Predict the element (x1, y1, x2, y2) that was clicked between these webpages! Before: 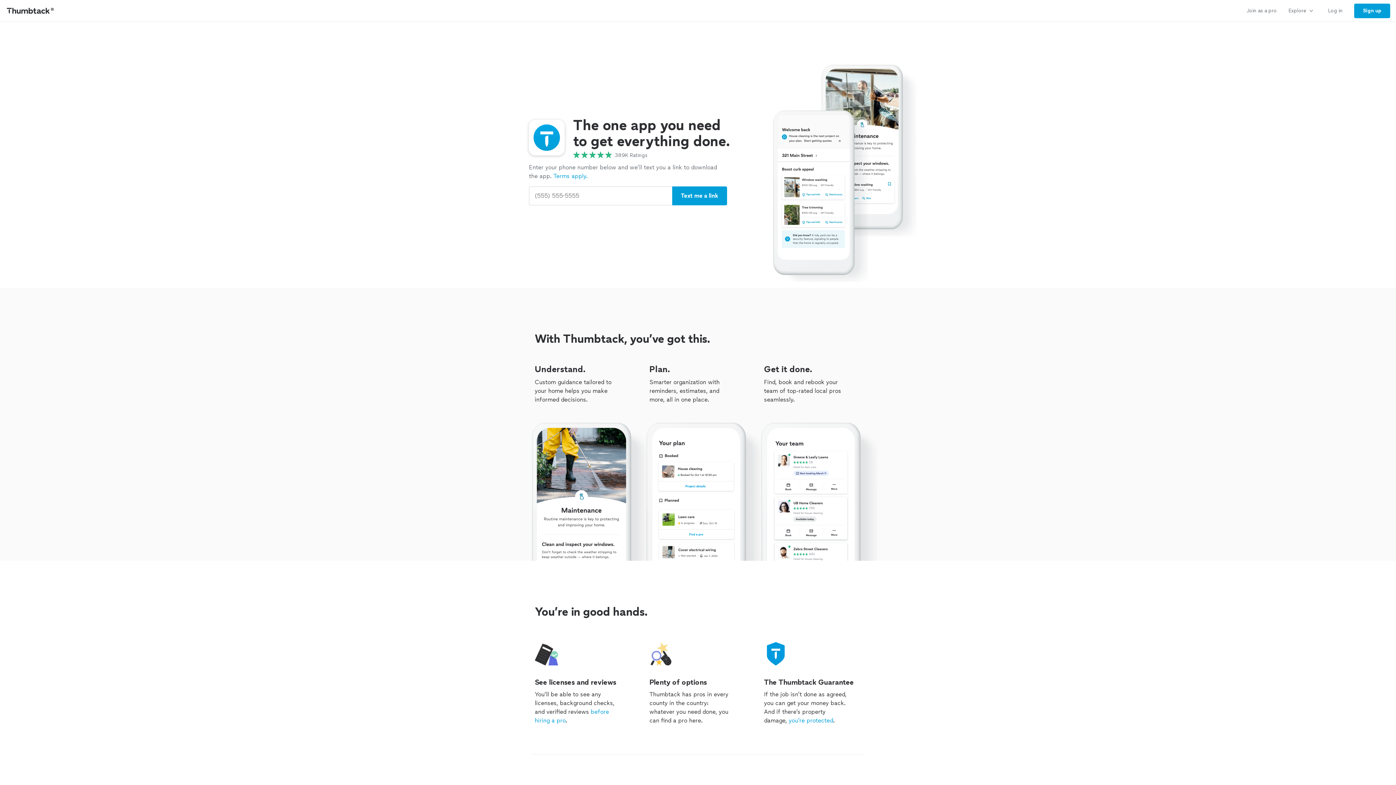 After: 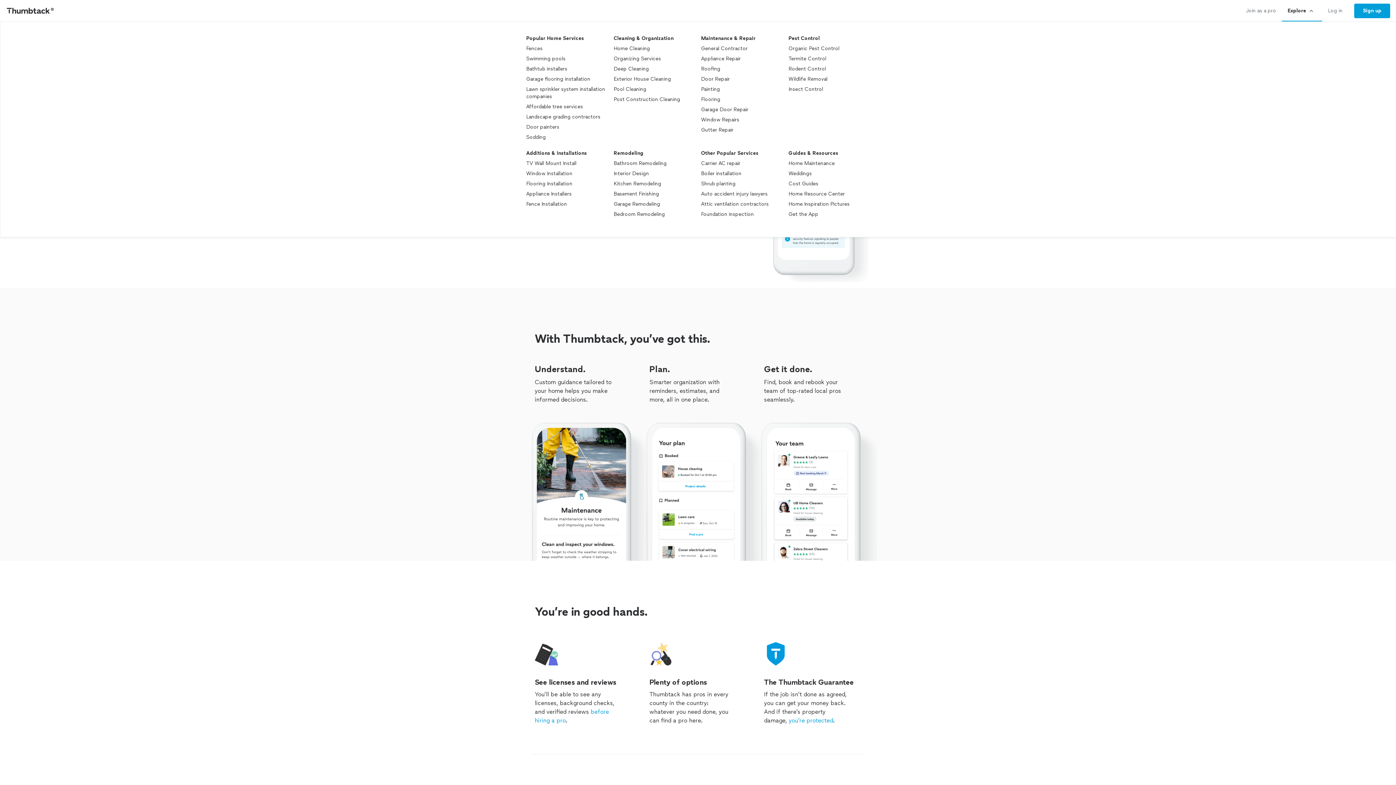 Action: label: Explore bbox: (1282, 0, 1322, 21)